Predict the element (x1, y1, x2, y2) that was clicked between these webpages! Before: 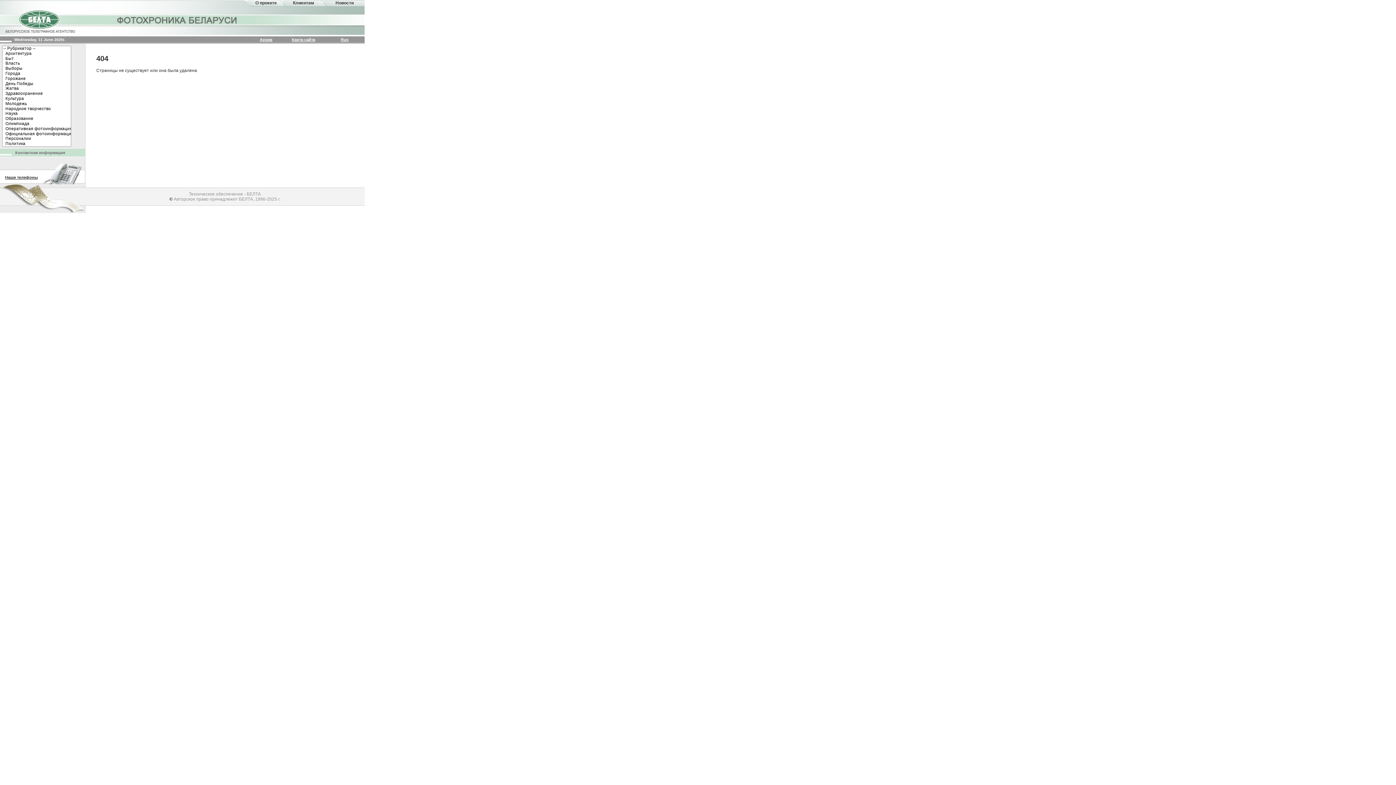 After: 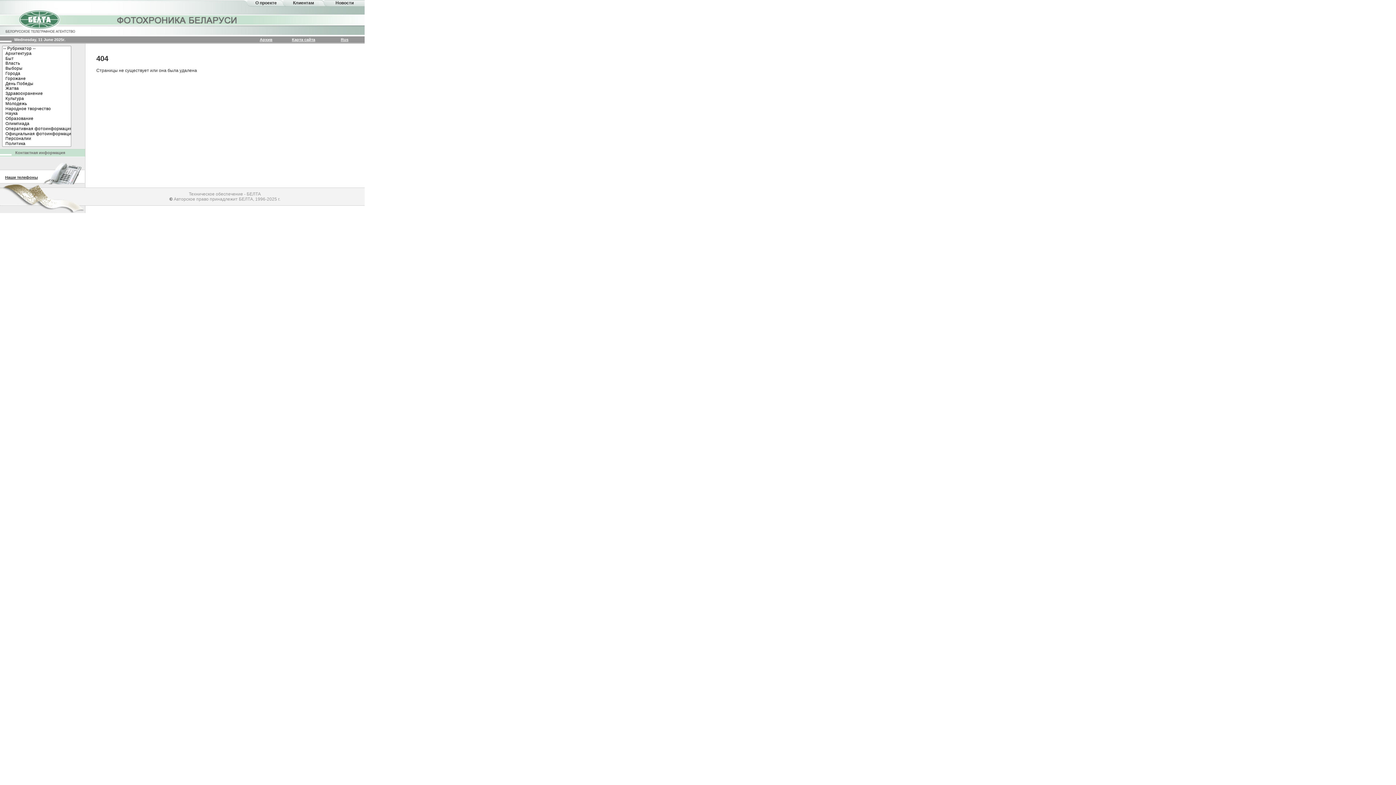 Action: bbox: (169, 196, 172, 201) label: ©